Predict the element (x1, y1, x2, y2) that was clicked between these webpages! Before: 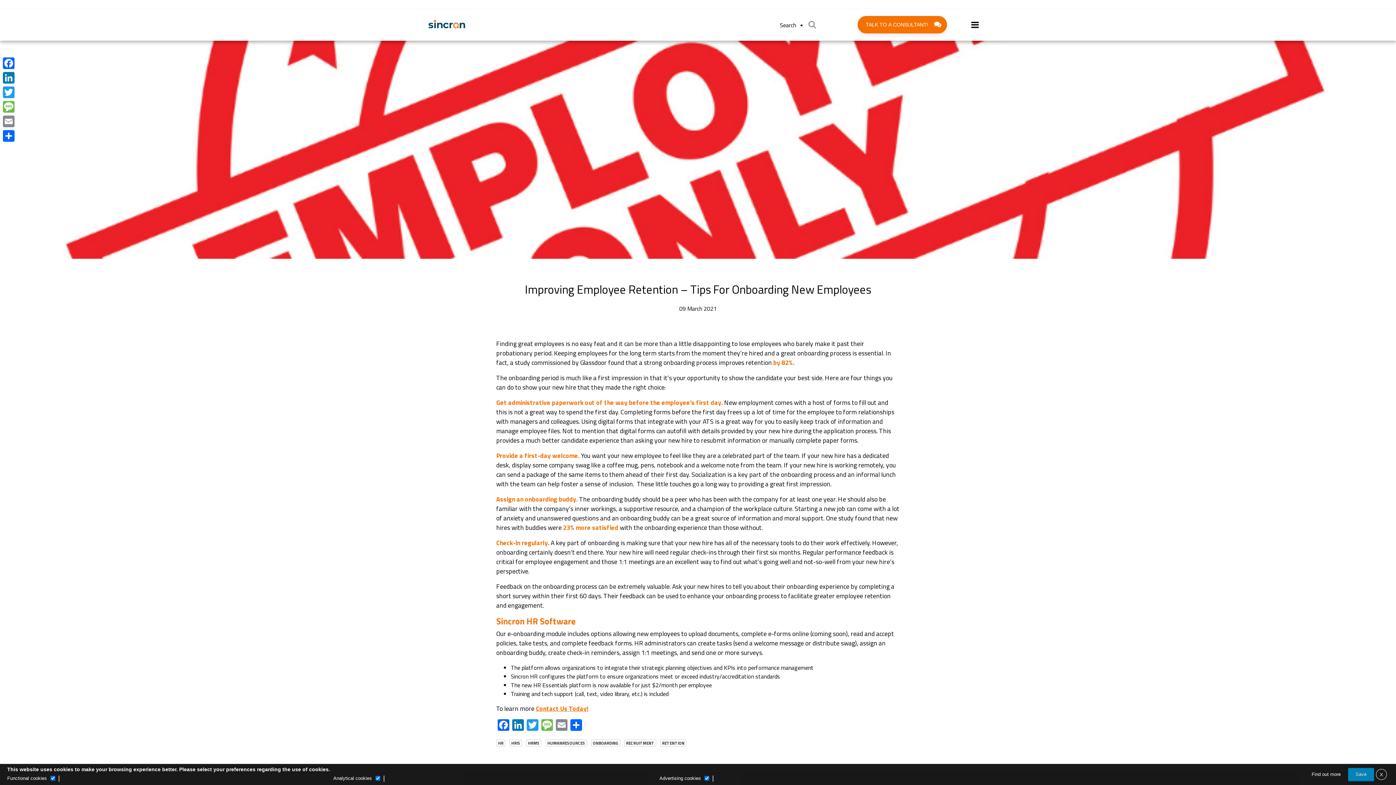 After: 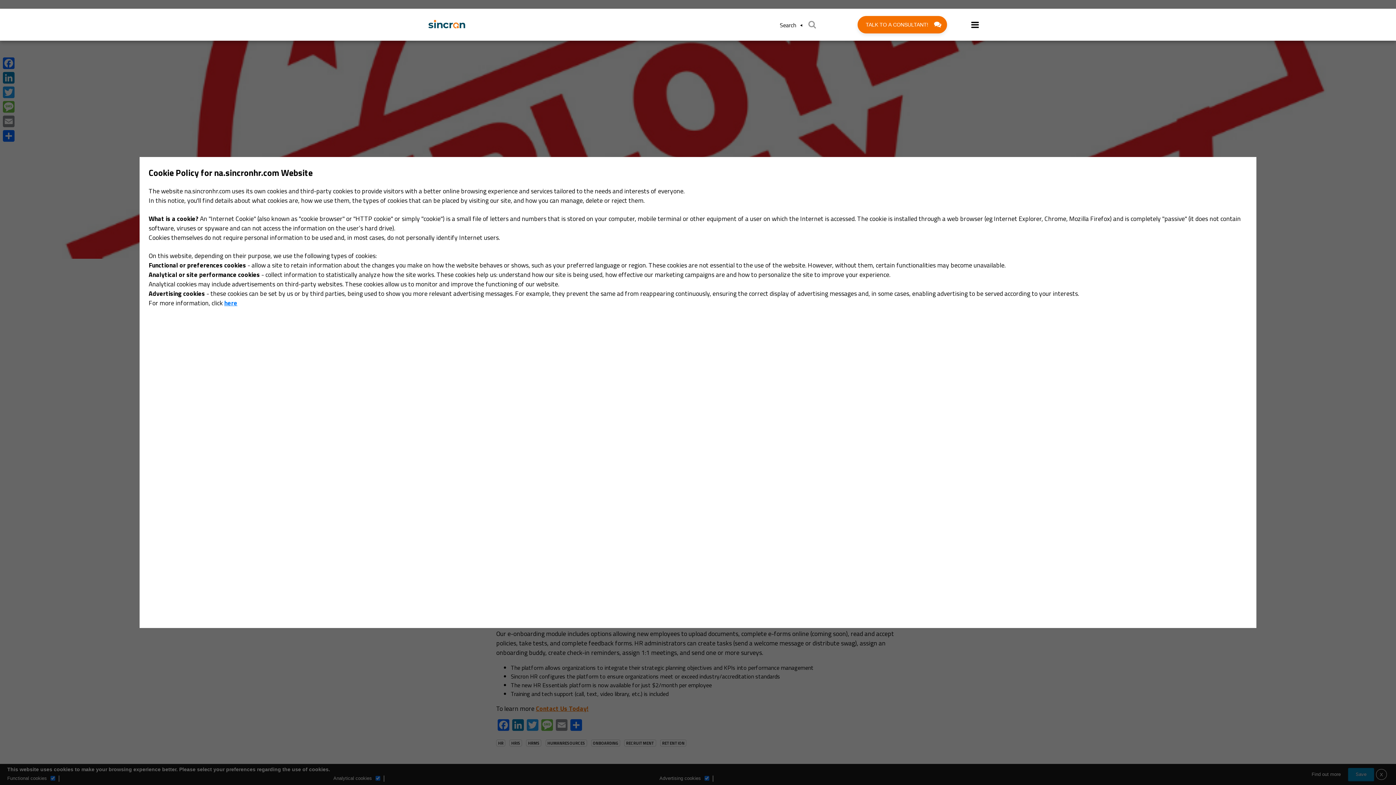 Action: bbox: (1312, 768, 1341, 781) label: Find out more